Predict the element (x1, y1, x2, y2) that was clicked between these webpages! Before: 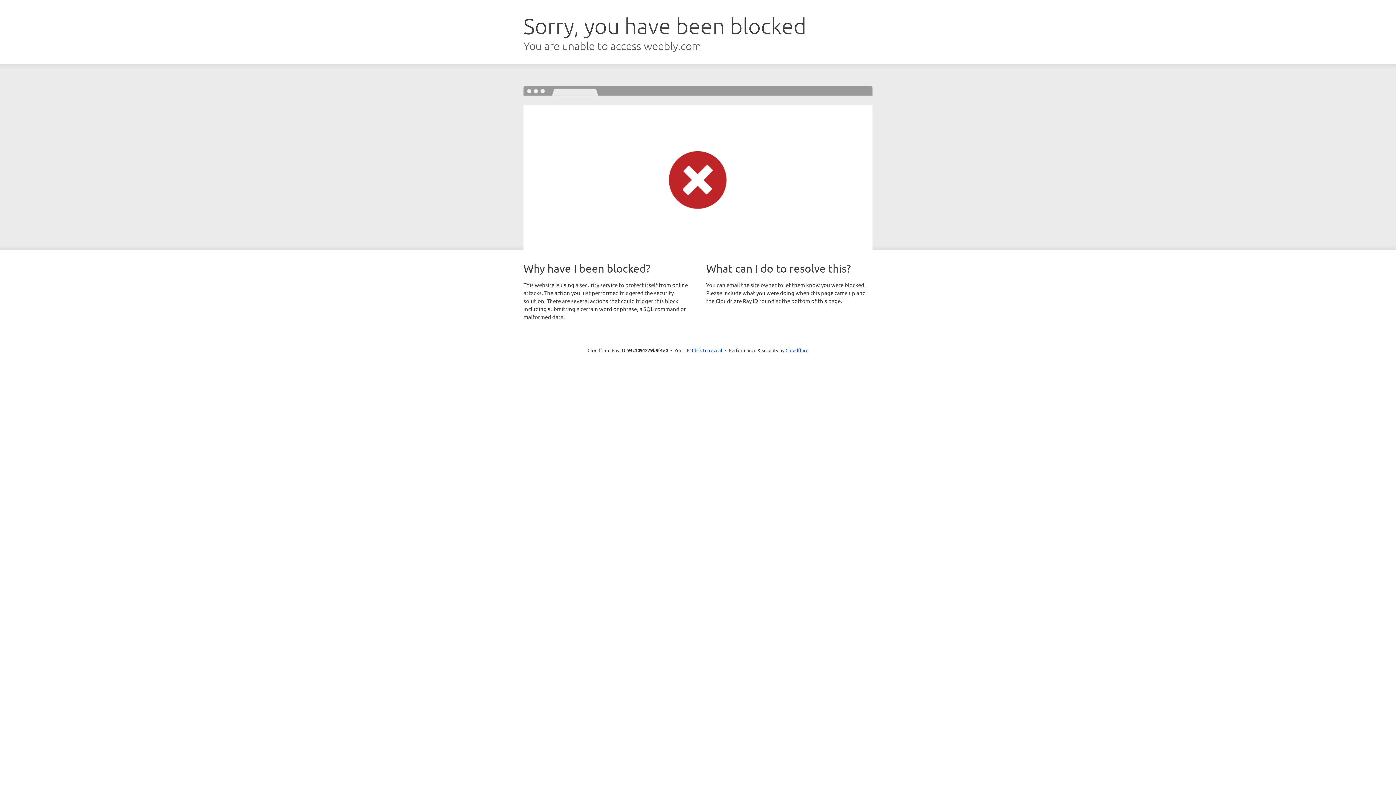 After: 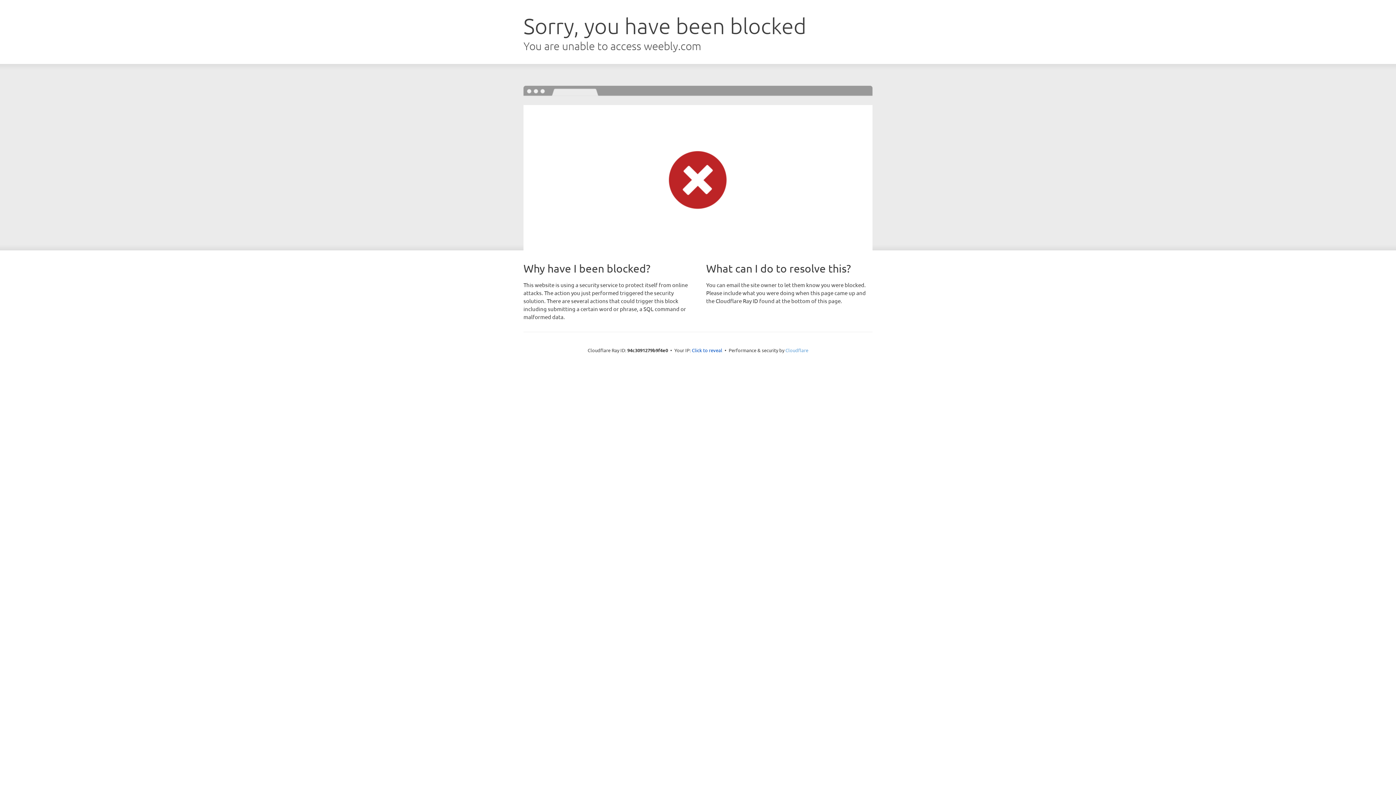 Action: label: Cloudflare bbox: (785, 347, 808, 353)